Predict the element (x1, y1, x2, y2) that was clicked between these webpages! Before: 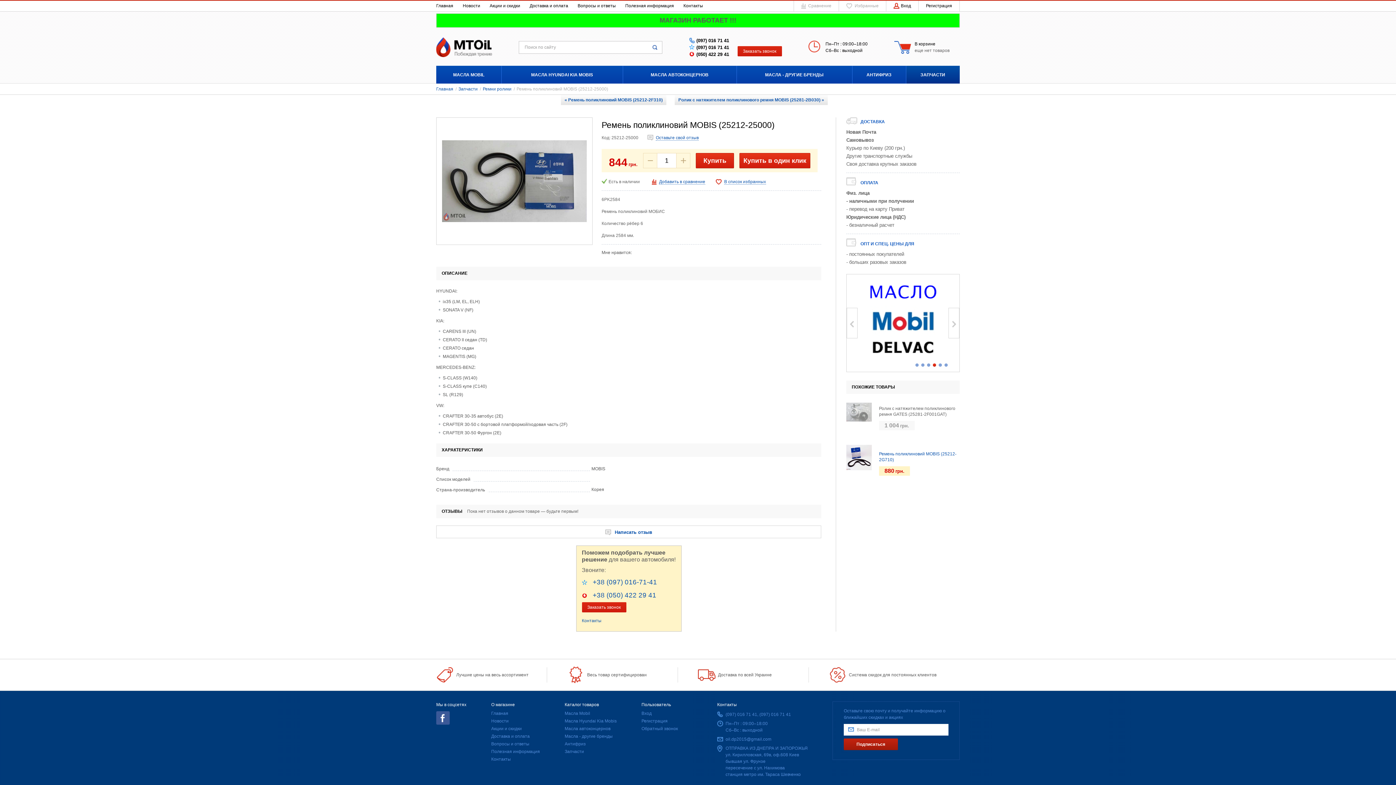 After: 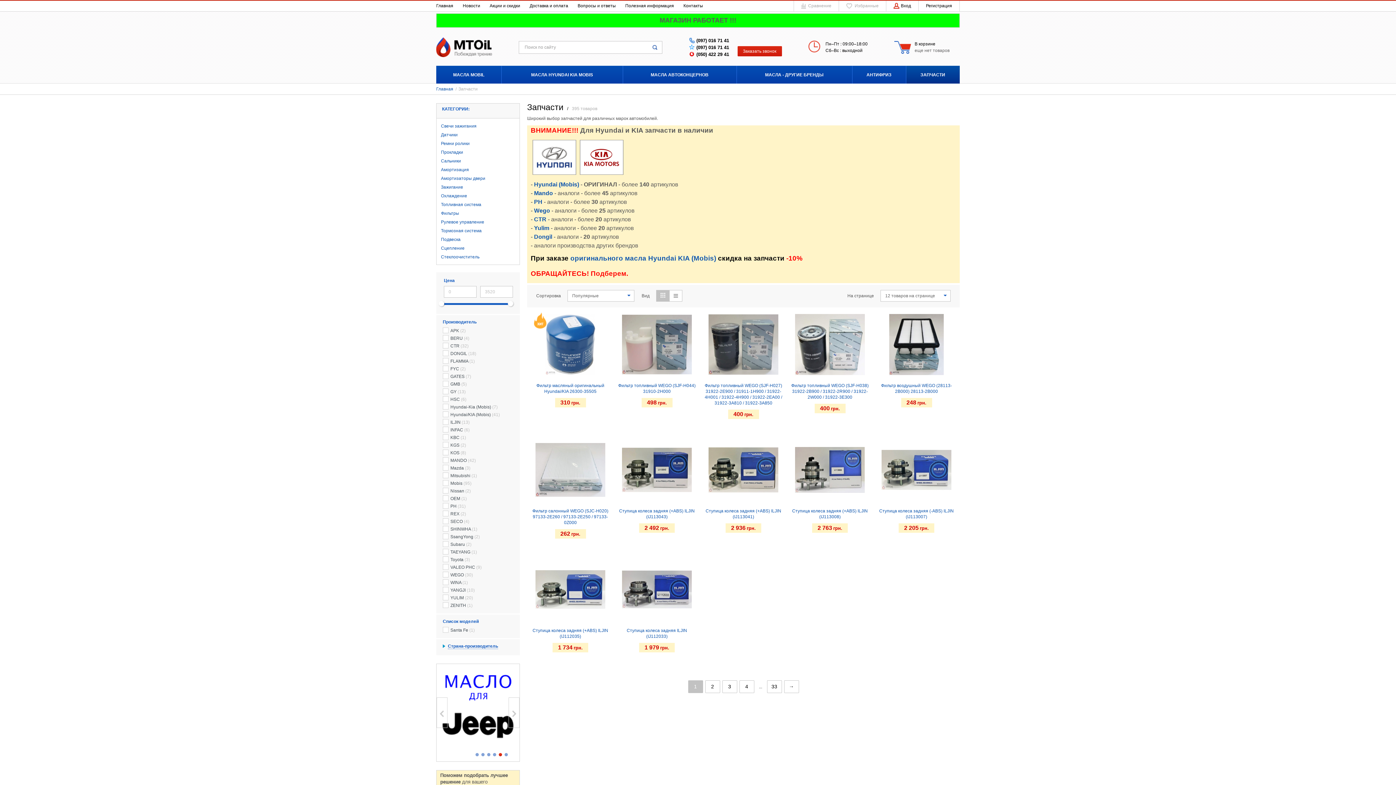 Action: label: Запчасти / bbox: (458, 86, 481, 92)